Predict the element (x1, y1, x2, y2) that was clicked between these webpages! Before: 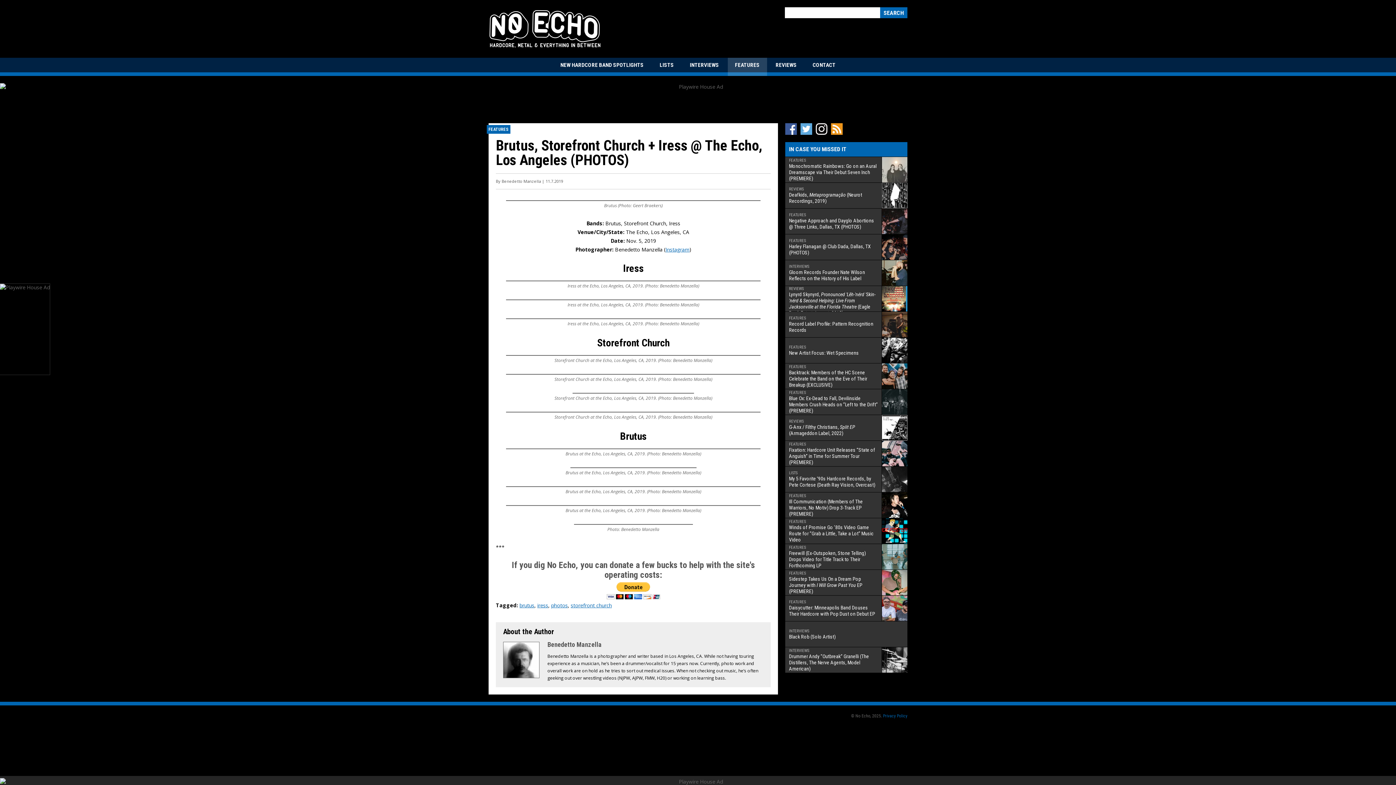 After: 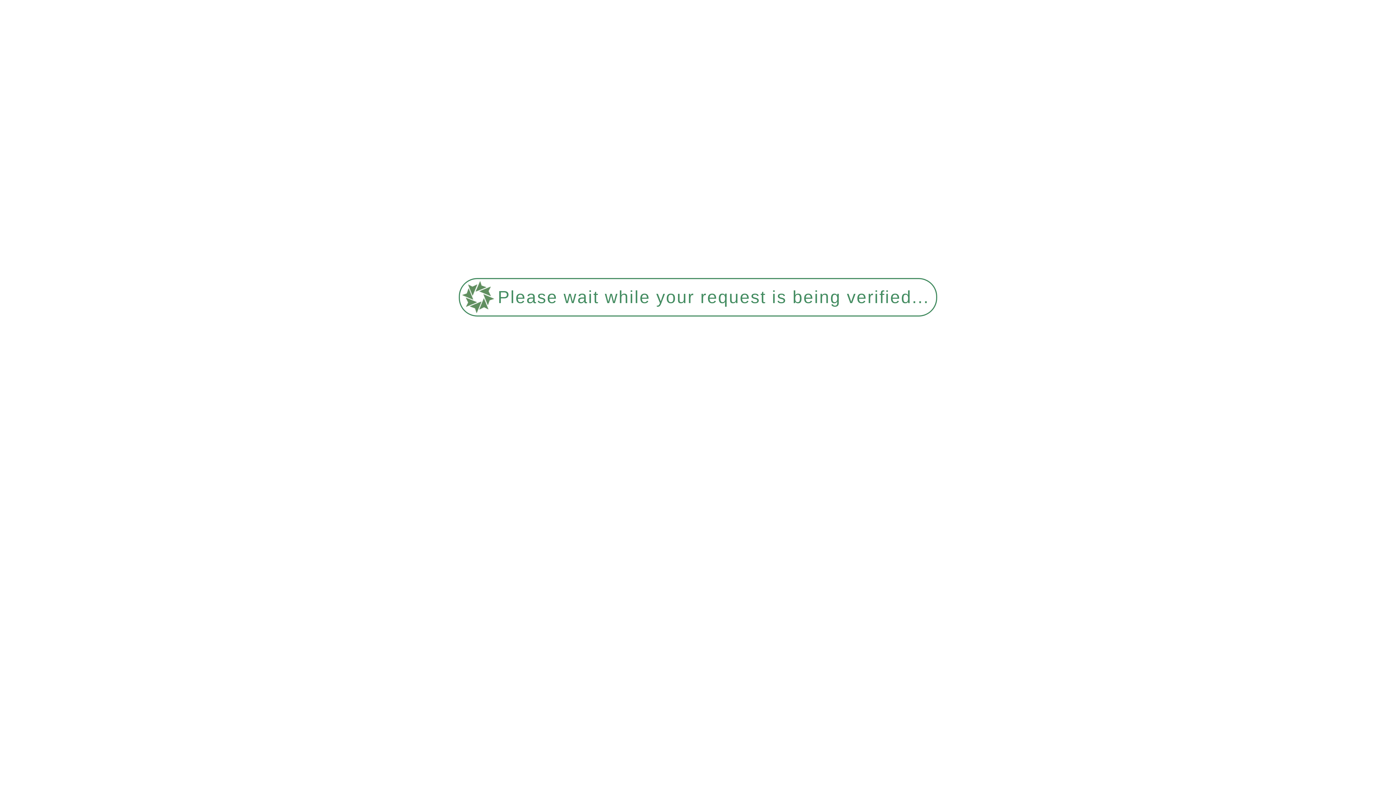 Action: label: FEATURES

Backtrack: Members of the HC Scene Celebrate the Band on the Eve of Their Breakup (EXCLUSIVE) bbox: (785, 363, 907, 389)